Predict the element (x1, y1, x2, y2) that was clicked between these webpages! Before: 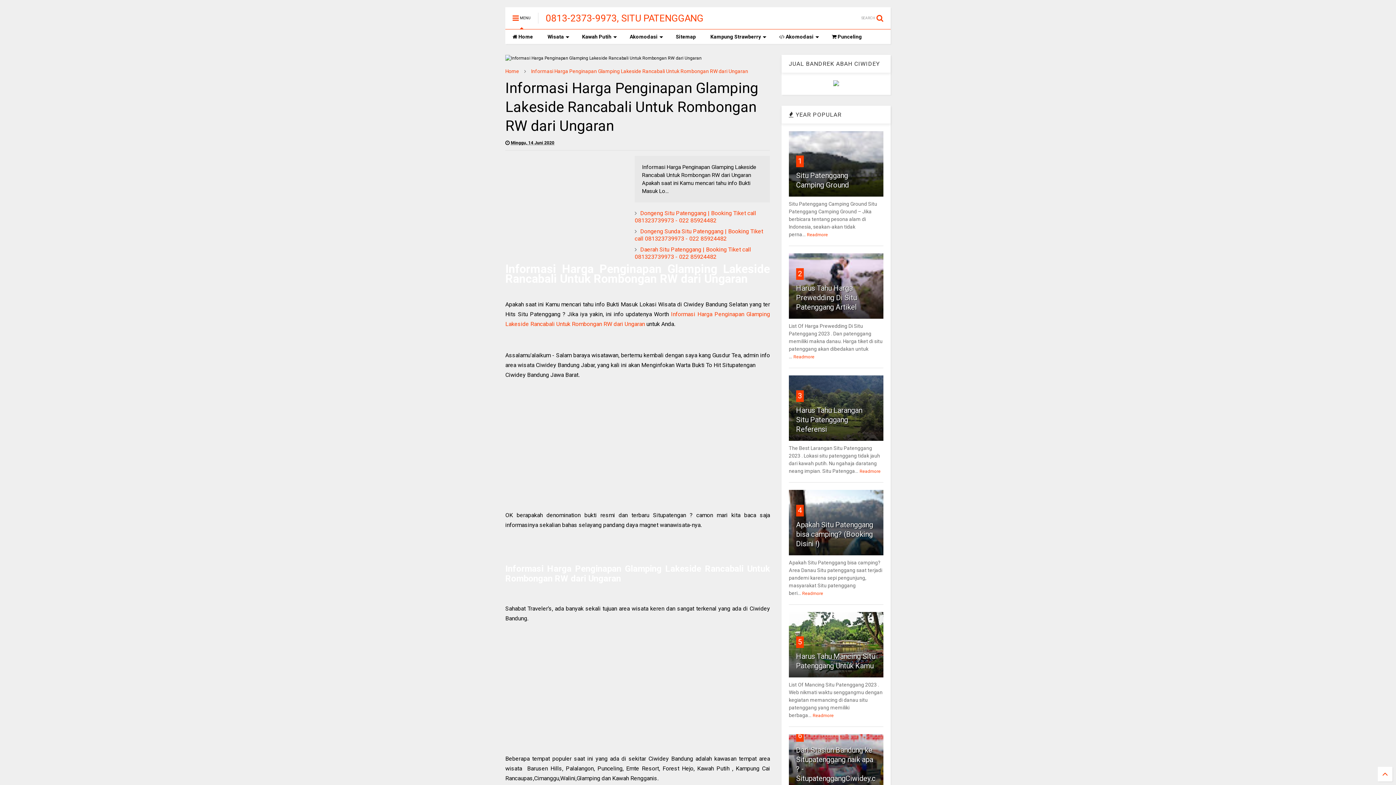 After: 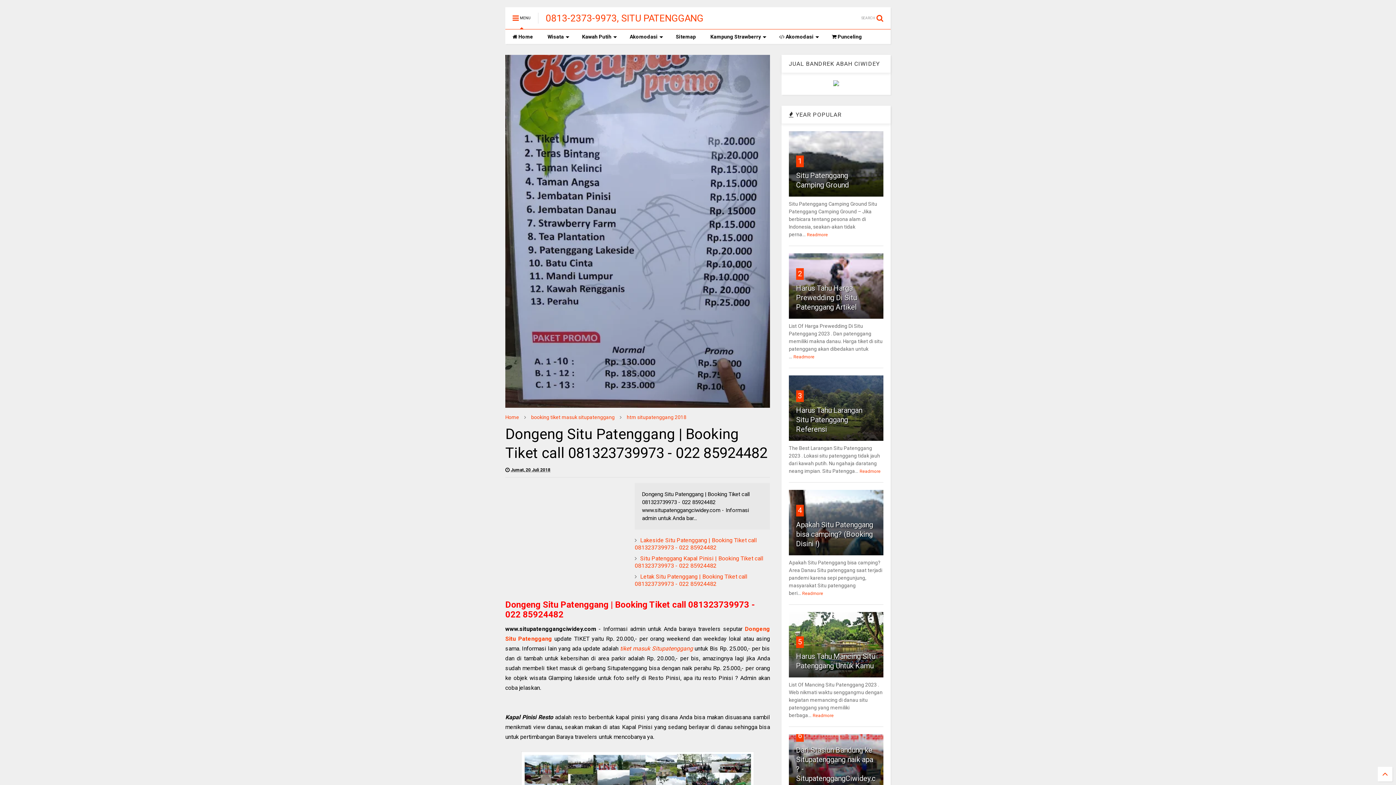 Action: bbox: (634, 209, 756, 224) label: Dongeng Situ Patenggang | Booking Tiket call 081323739973 - 022 85924482